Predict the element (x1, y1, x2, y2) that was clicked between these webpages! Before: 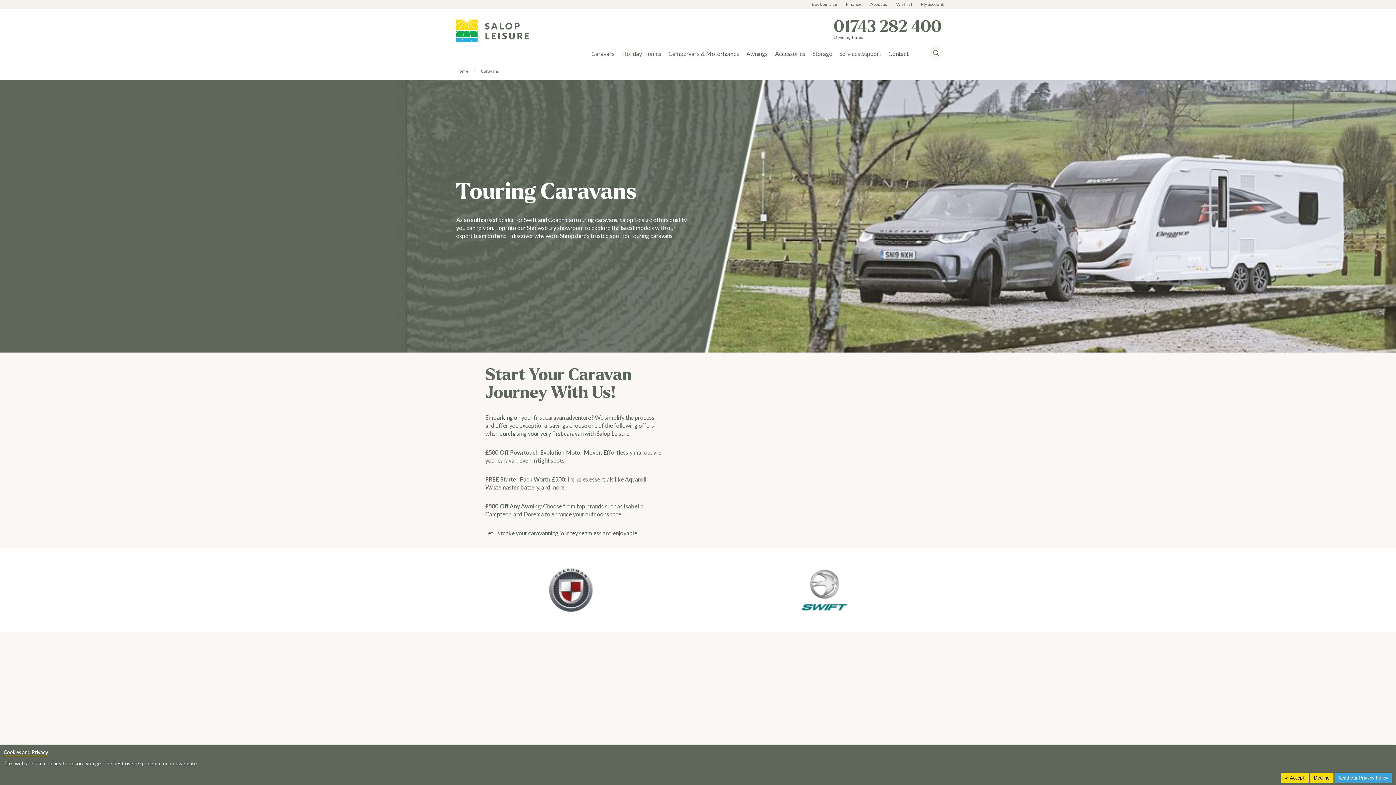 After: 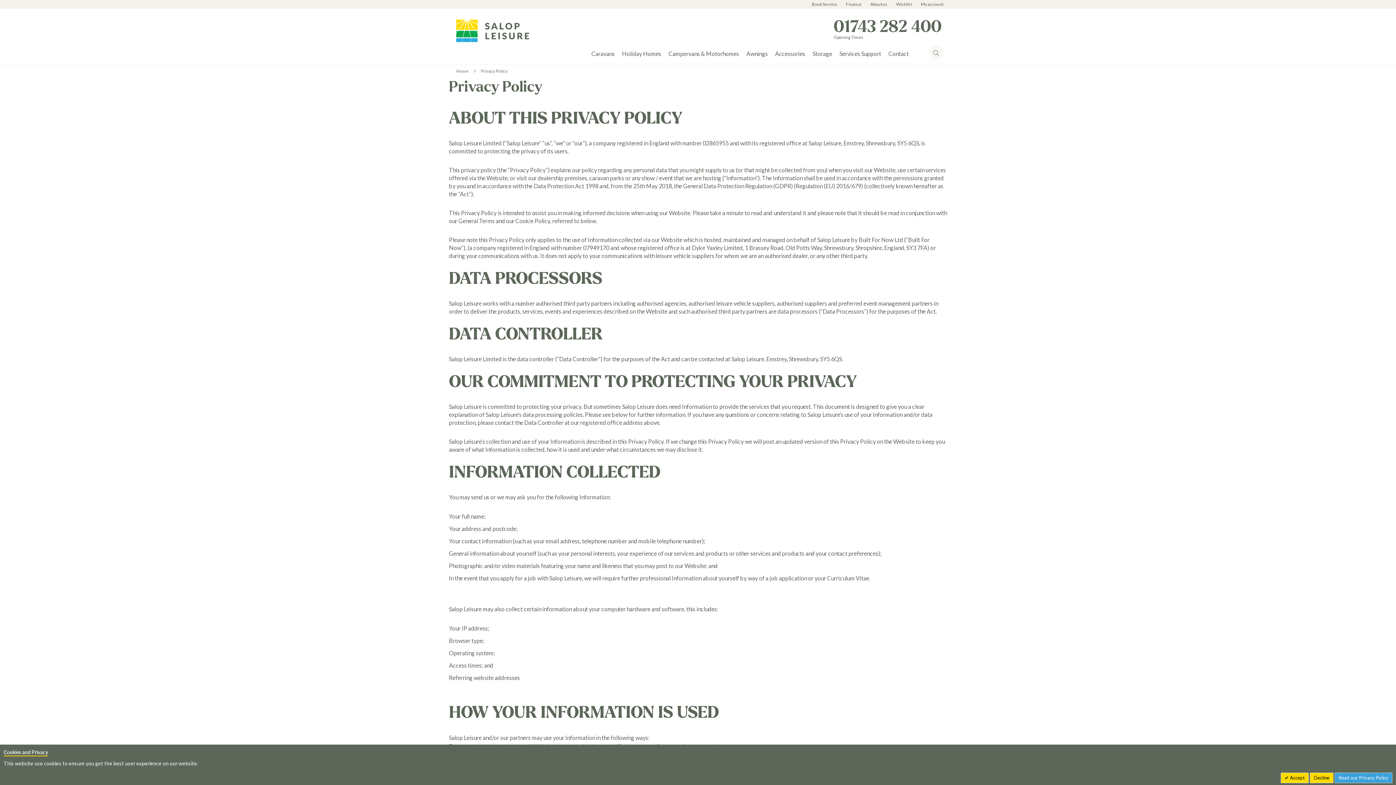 Action: label: Read our Privacy Policy bbox: (1334, 773, 1392, 783)